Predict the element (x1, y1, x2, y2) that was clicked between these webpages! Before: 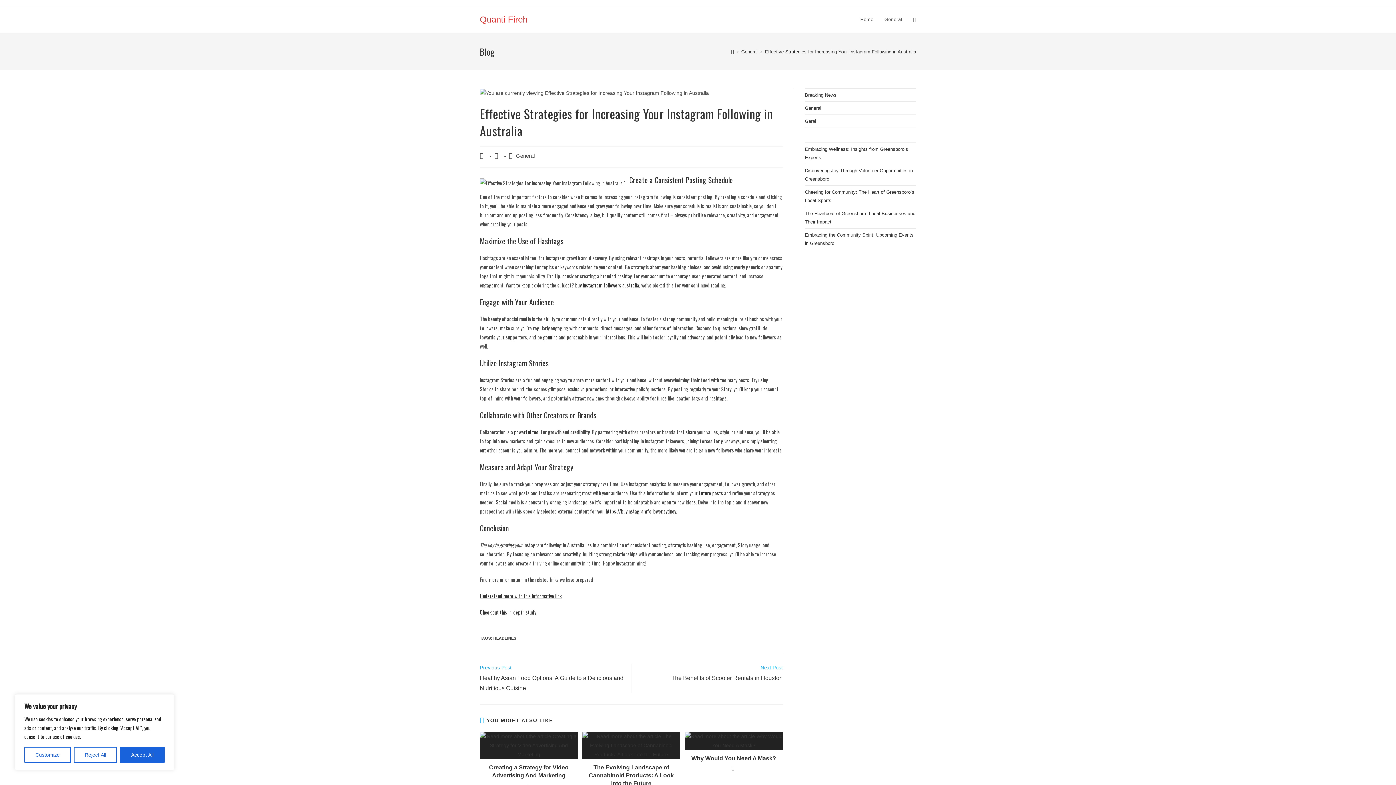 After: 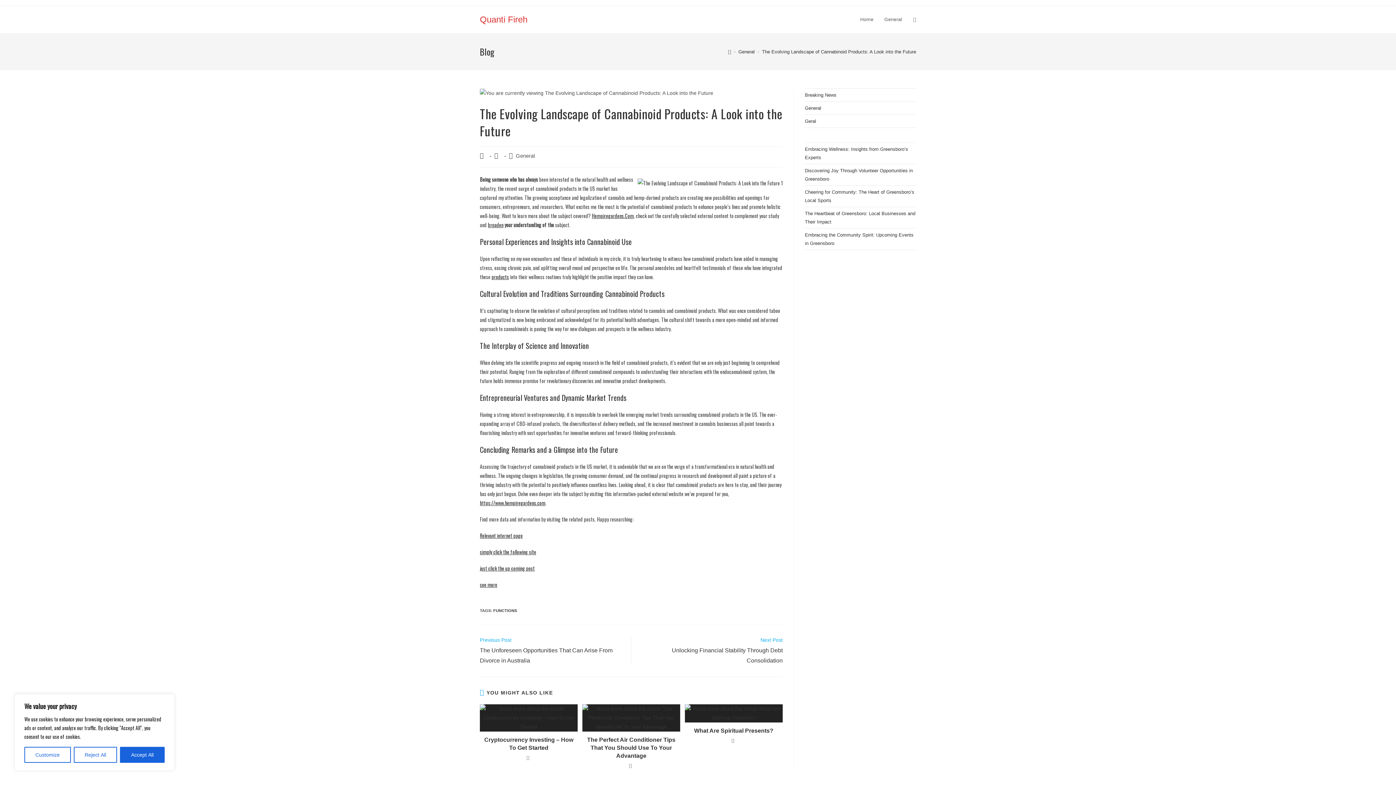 Action: bbox: (582, 732, 680, 759)